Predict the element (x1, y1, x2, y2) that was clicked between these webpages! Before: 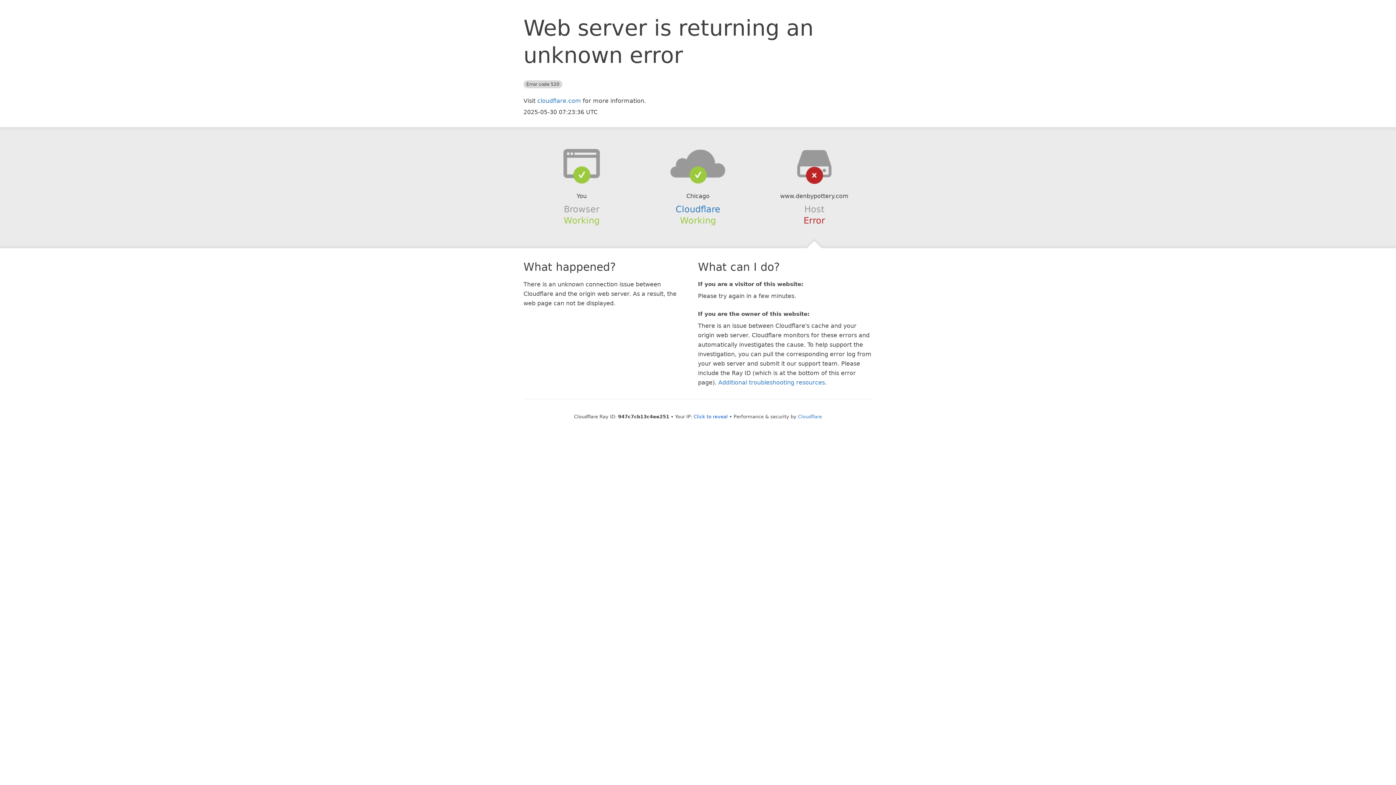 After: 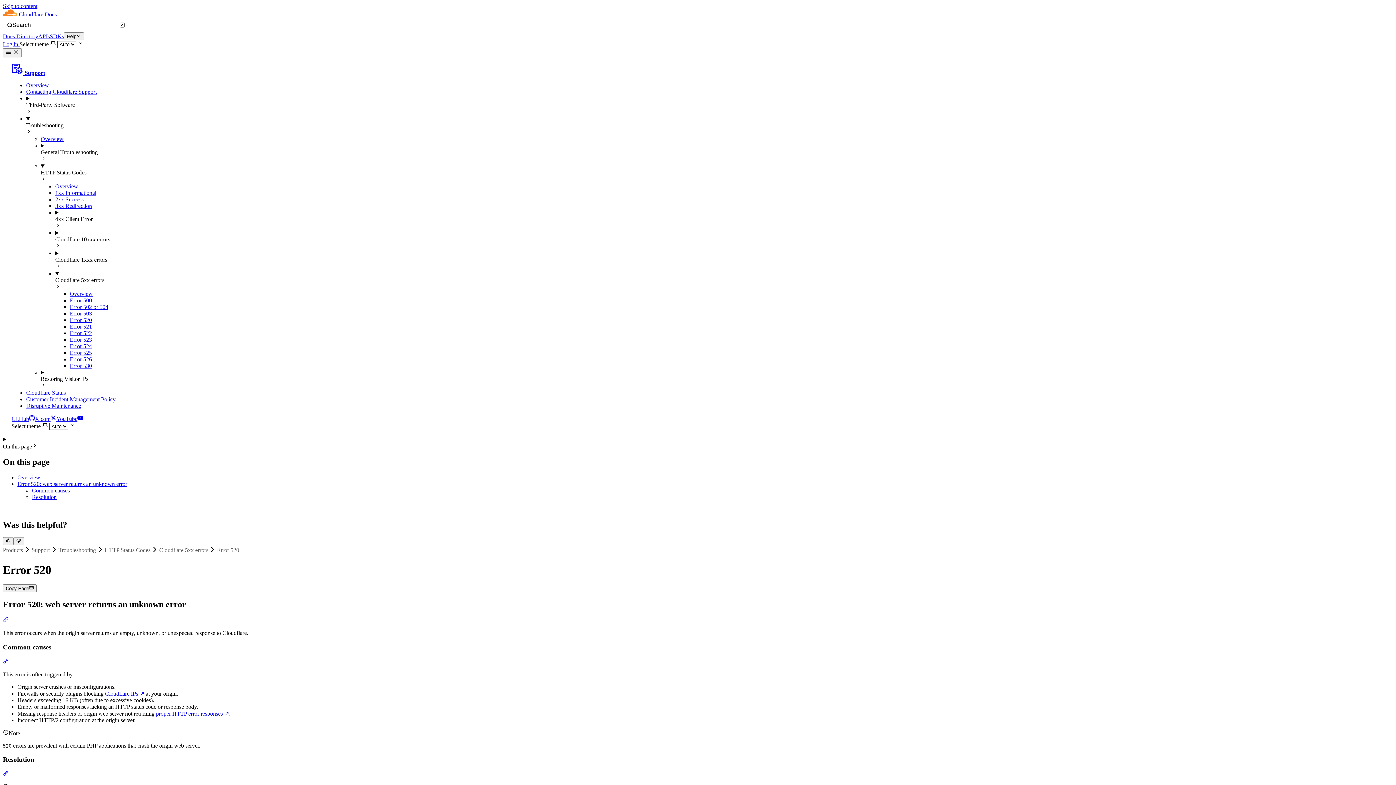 Action: label: Additional troubleshooting resources bbox: (718, 379, 825, 386)